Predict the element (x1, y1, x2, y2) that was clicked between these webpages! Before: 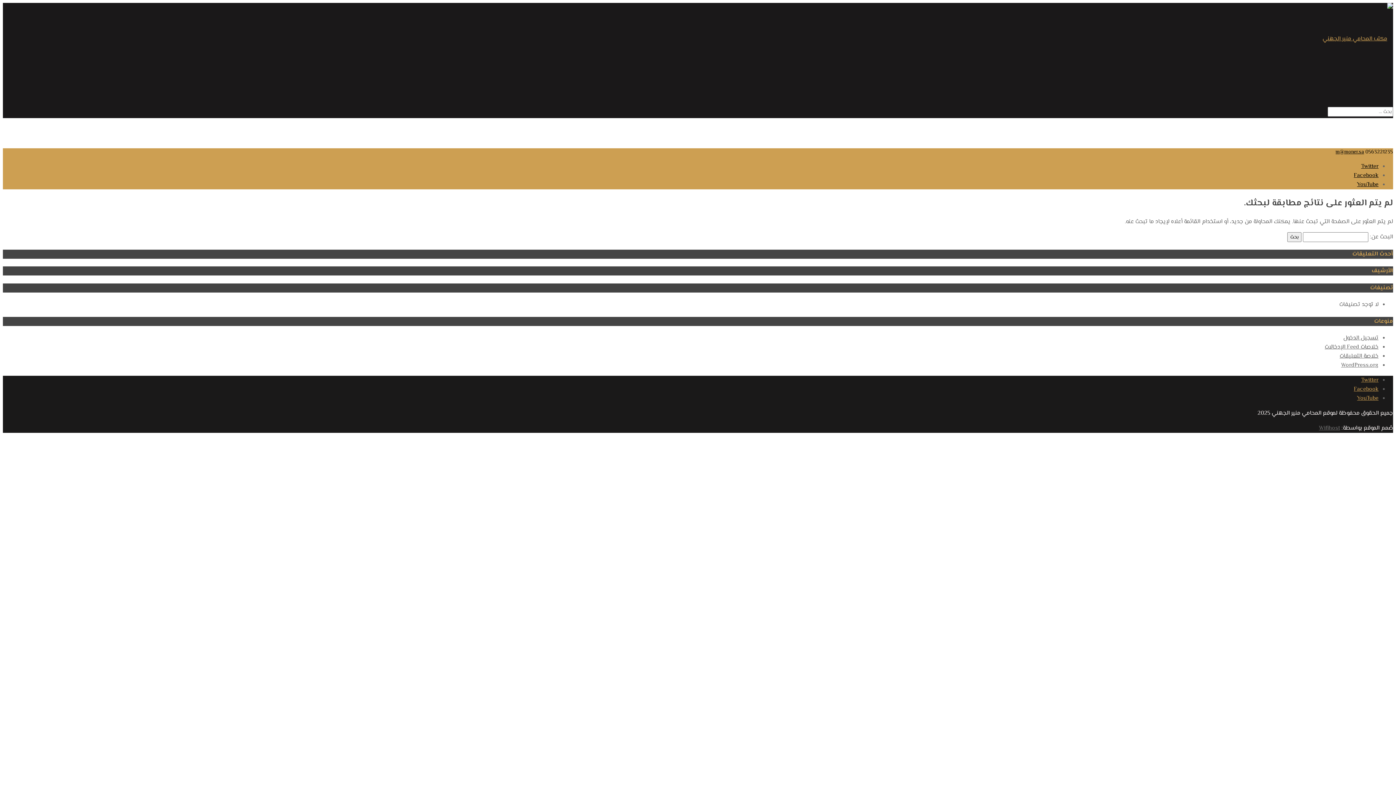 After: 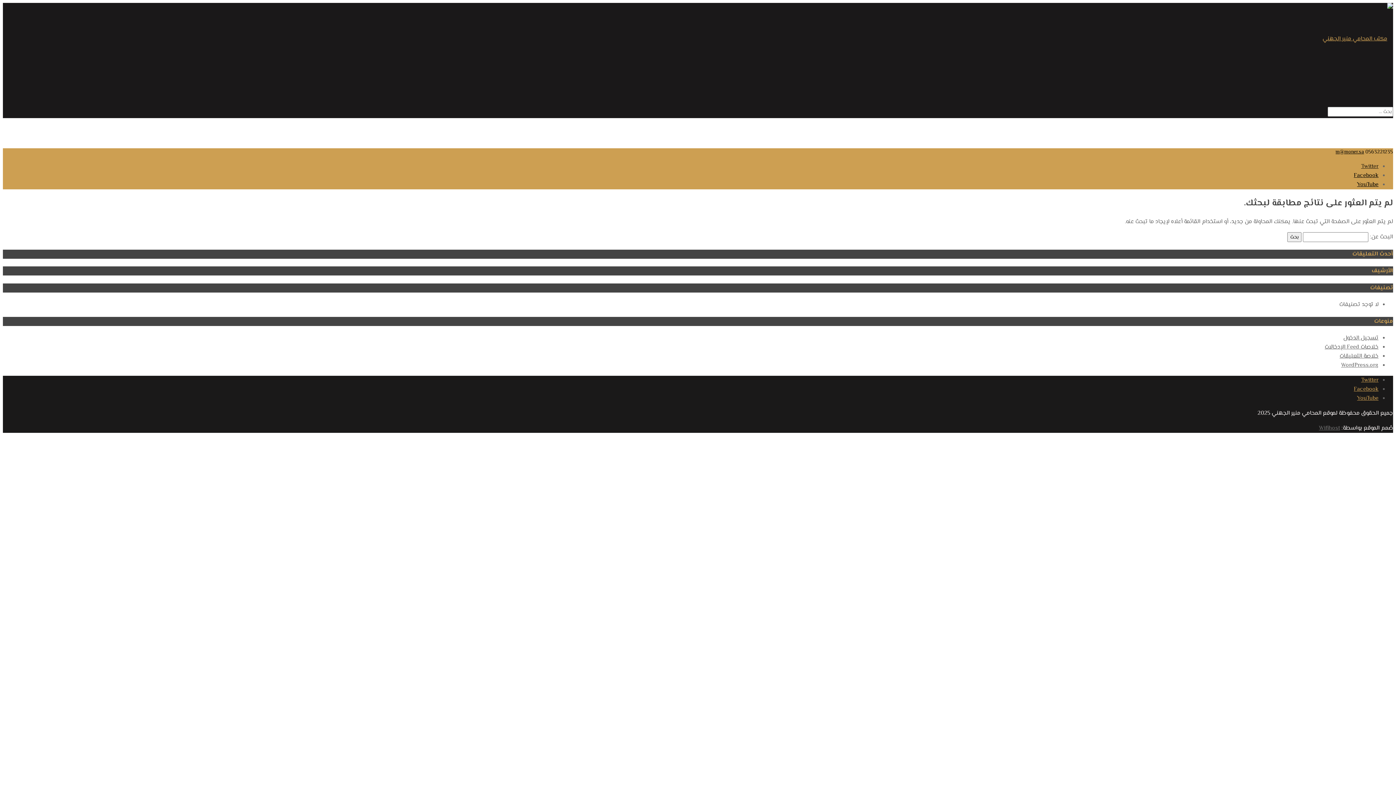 Action: bbox: (1361, 162, 1378, 171) label: Twitter